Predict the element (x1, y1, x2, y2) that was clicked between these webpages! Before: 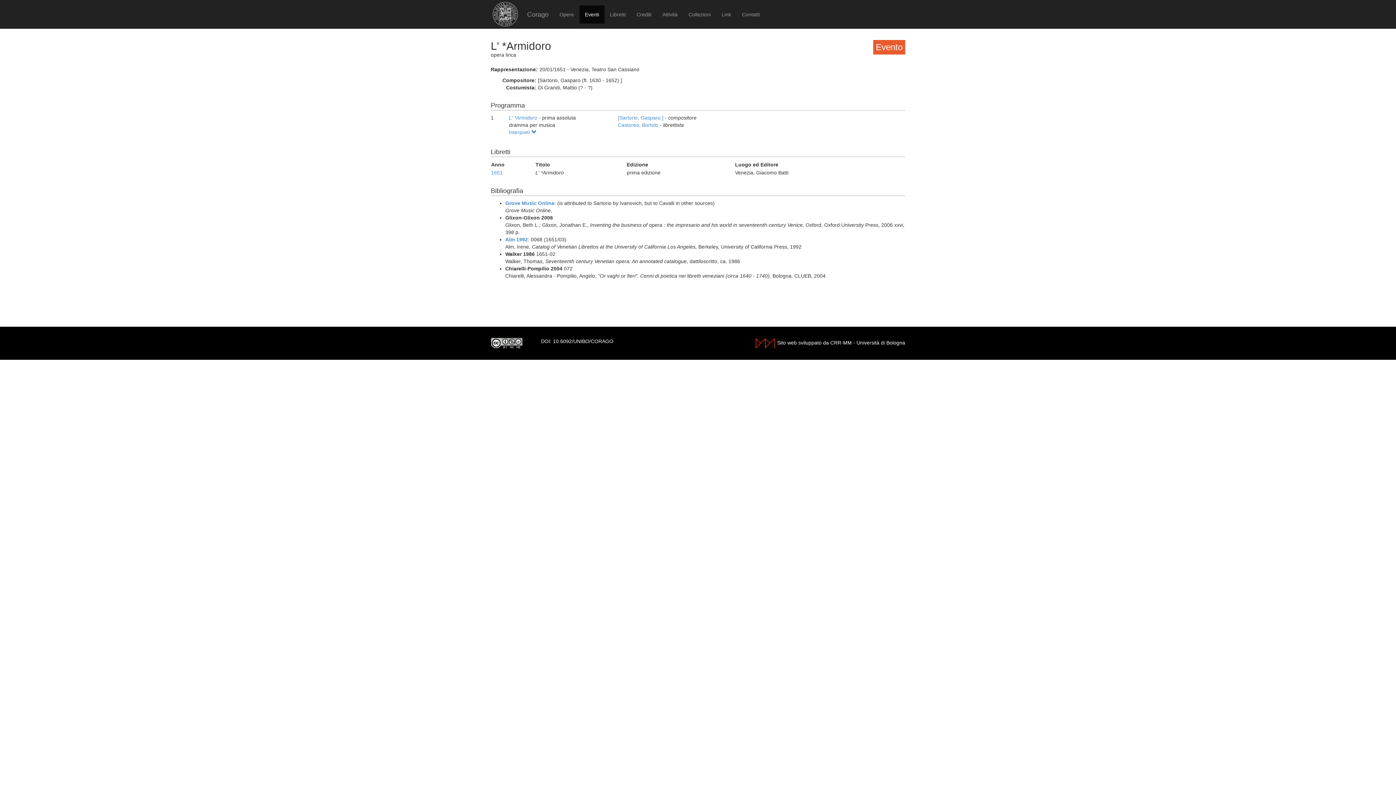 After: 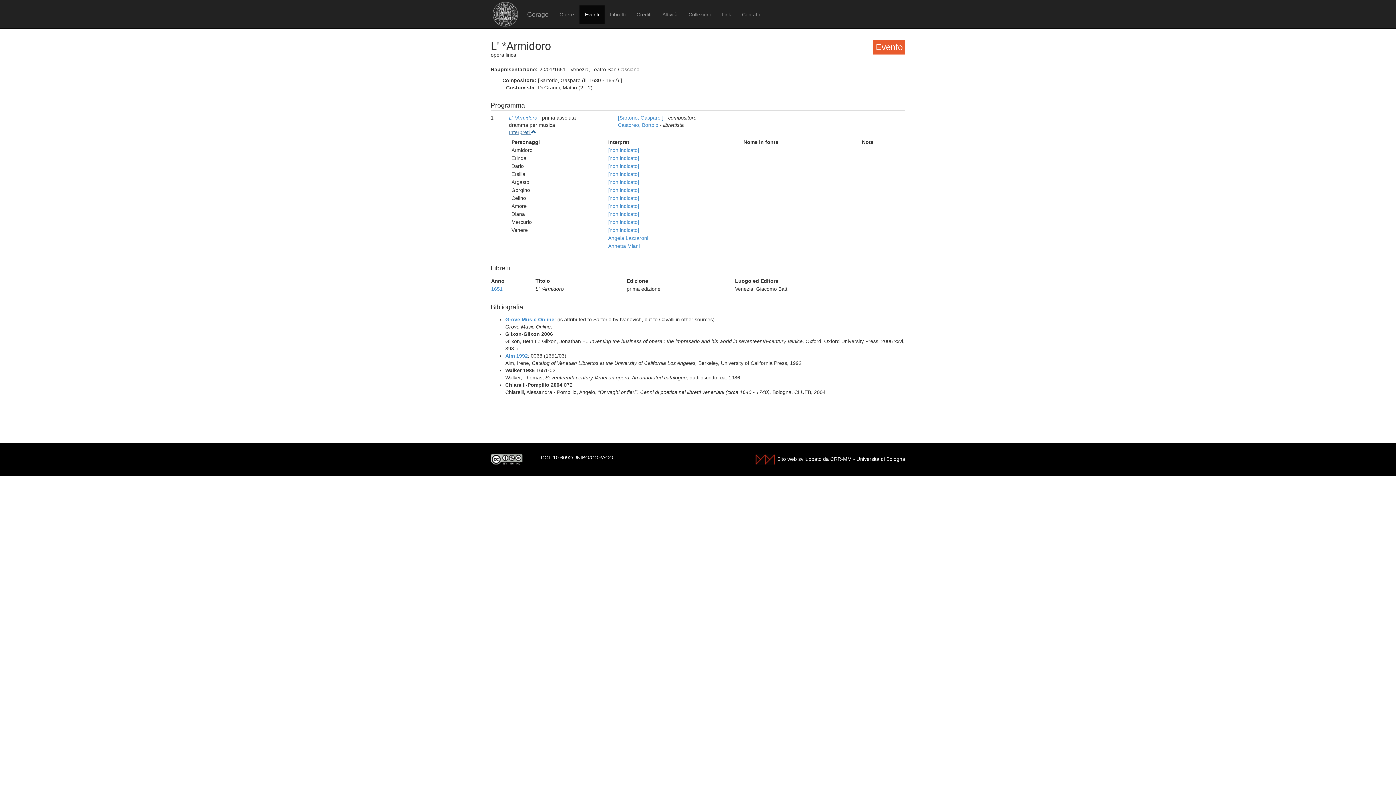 Action: label: Interpreti  bbox: (509, 129, 536, 135)